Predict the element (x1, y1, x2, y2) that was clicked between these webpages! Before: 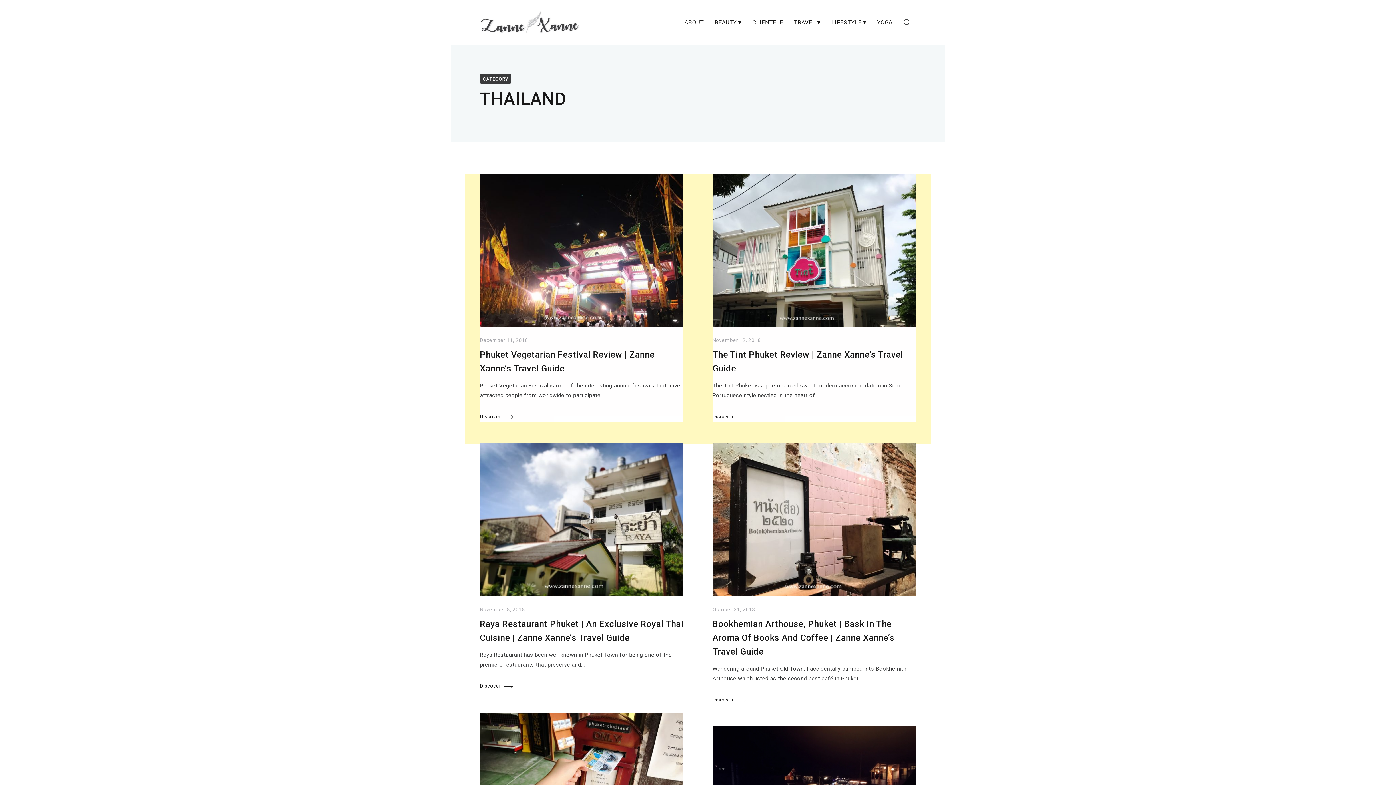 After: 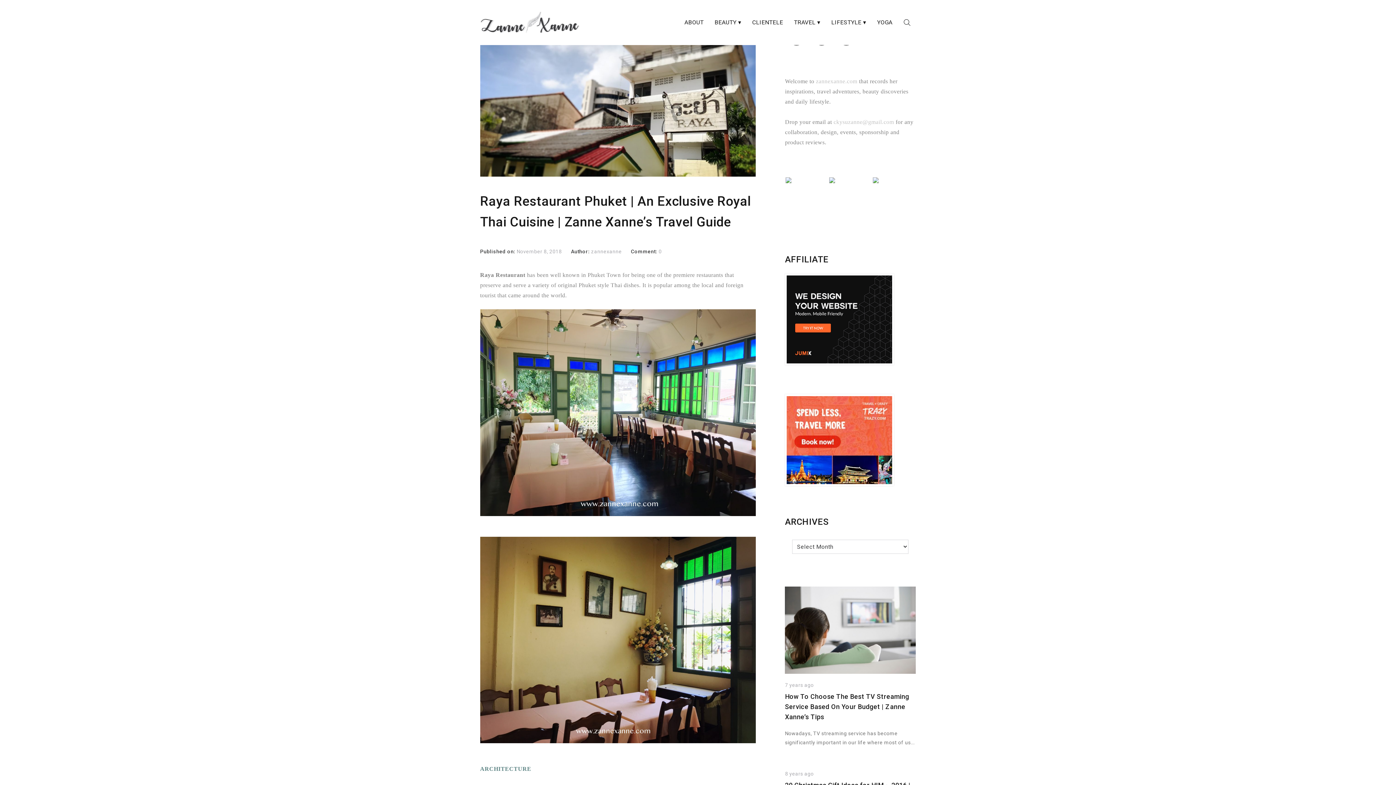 Action: bbox: (480, 443, 683, 596)